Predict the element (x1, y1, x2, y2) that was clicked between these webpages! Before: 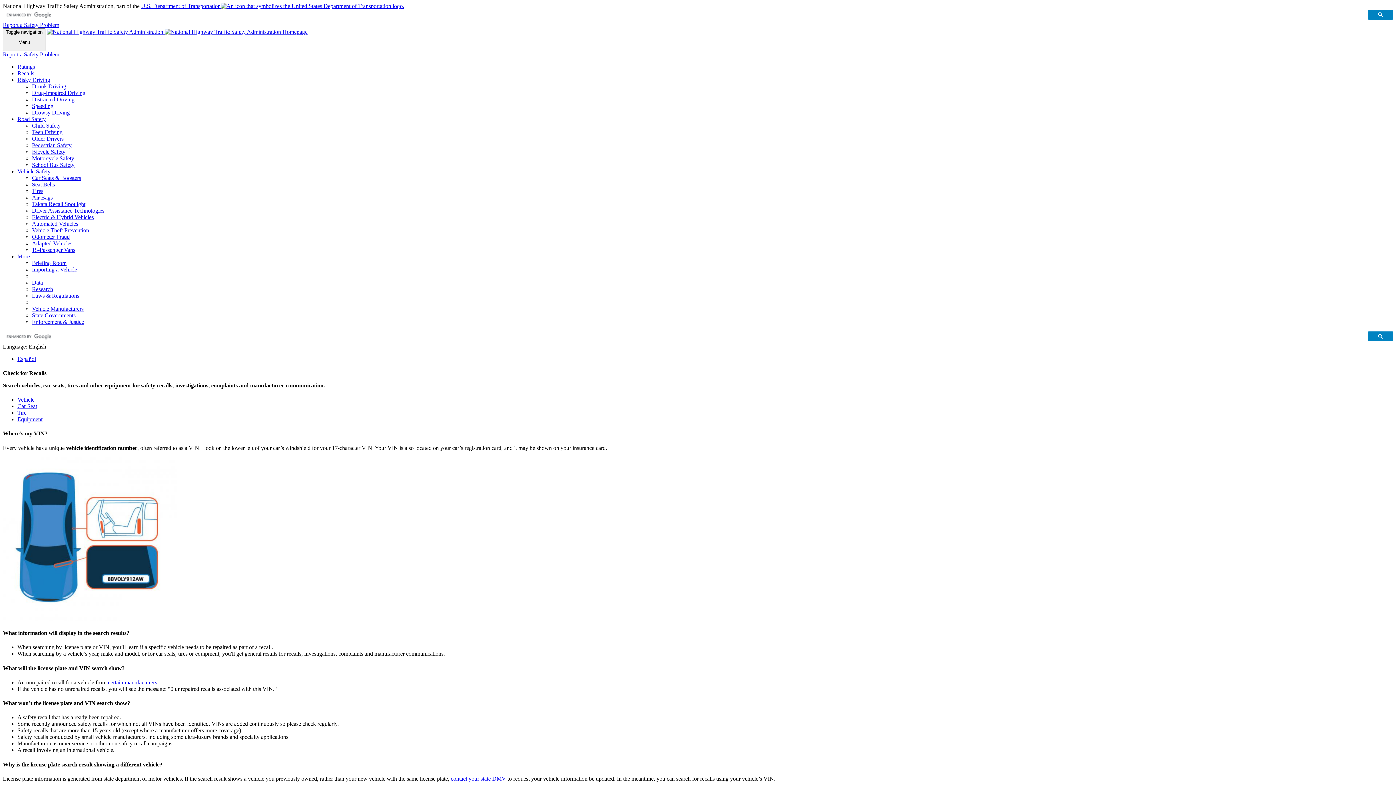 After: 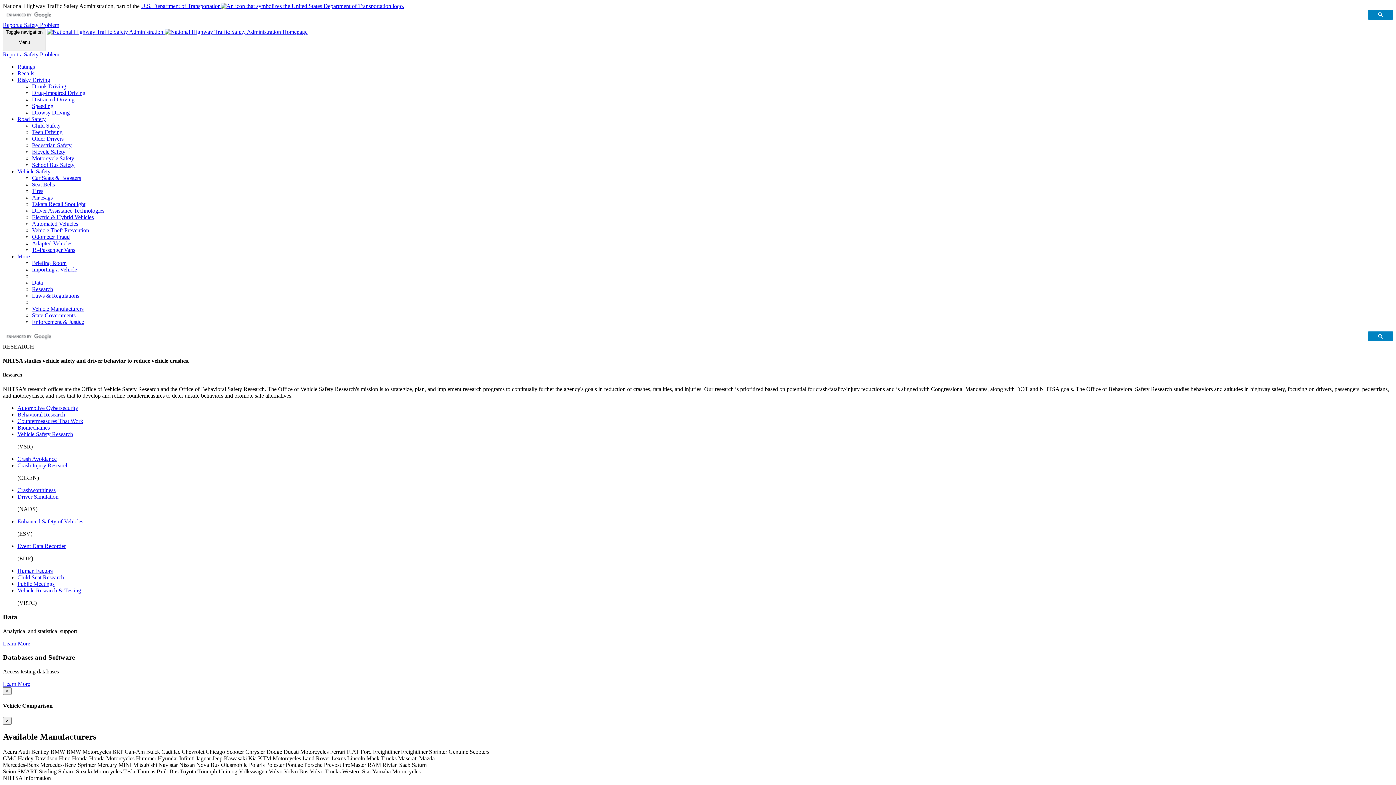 Action: label: Research bbox: (32, 286, 53, 292)